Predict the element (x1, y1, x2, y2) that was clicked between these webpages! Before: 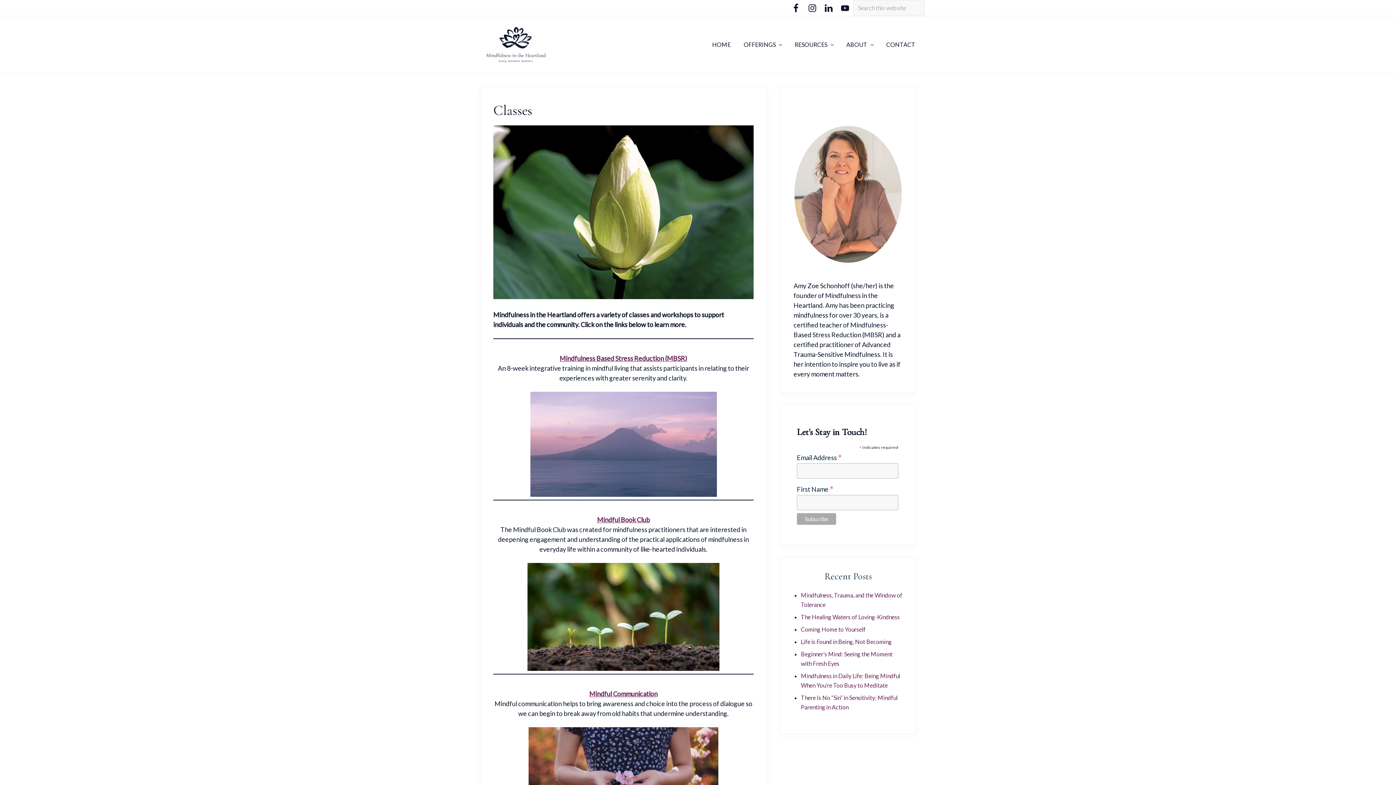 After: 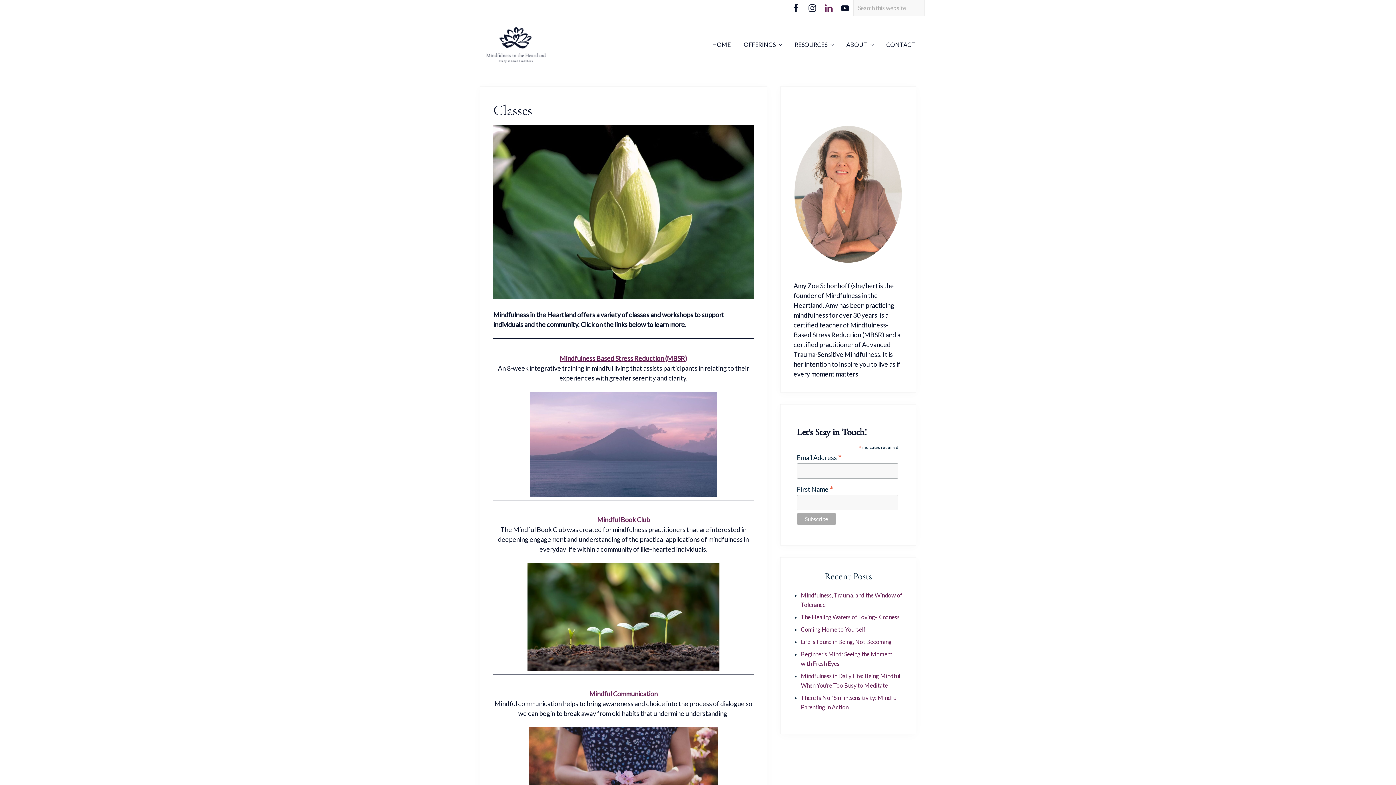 Action: bbox: (822, 1, 835, 14)